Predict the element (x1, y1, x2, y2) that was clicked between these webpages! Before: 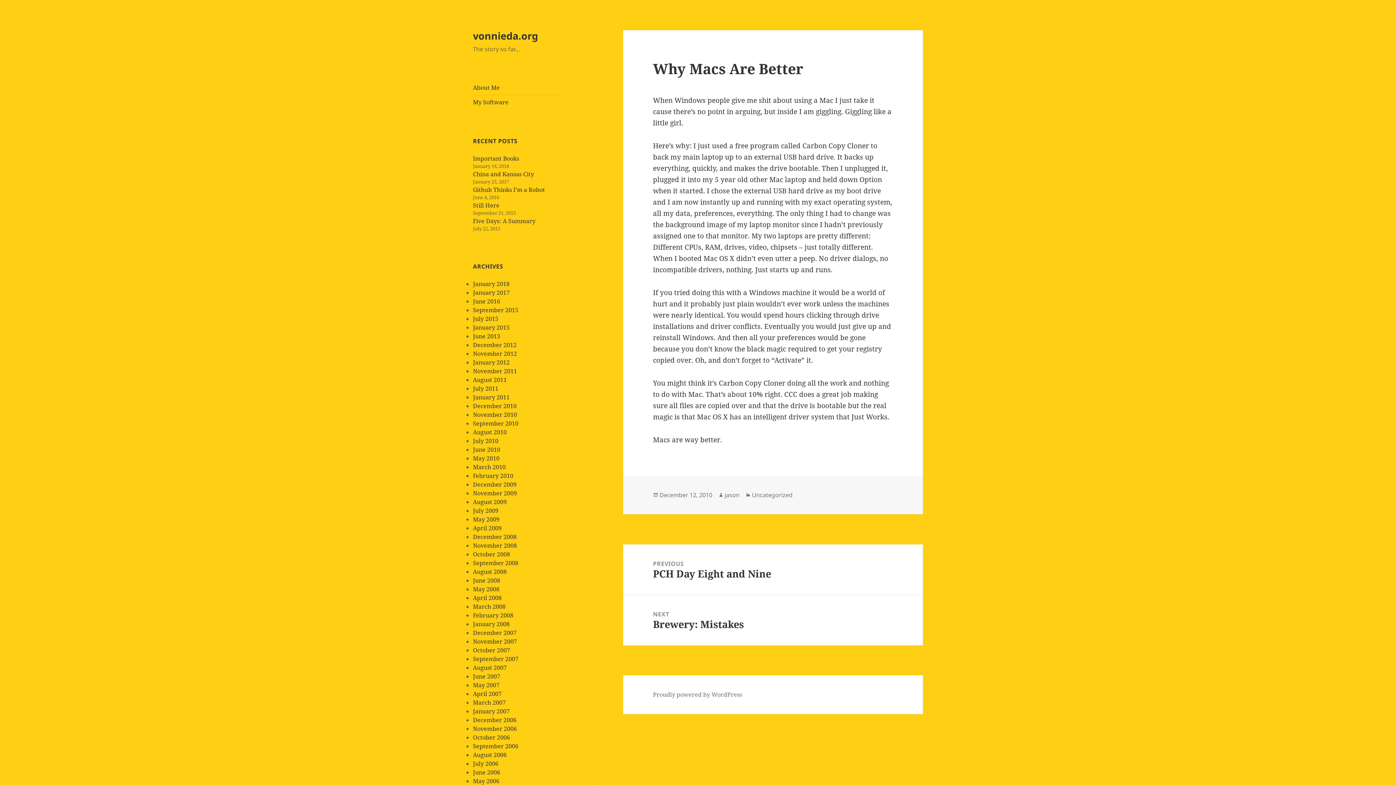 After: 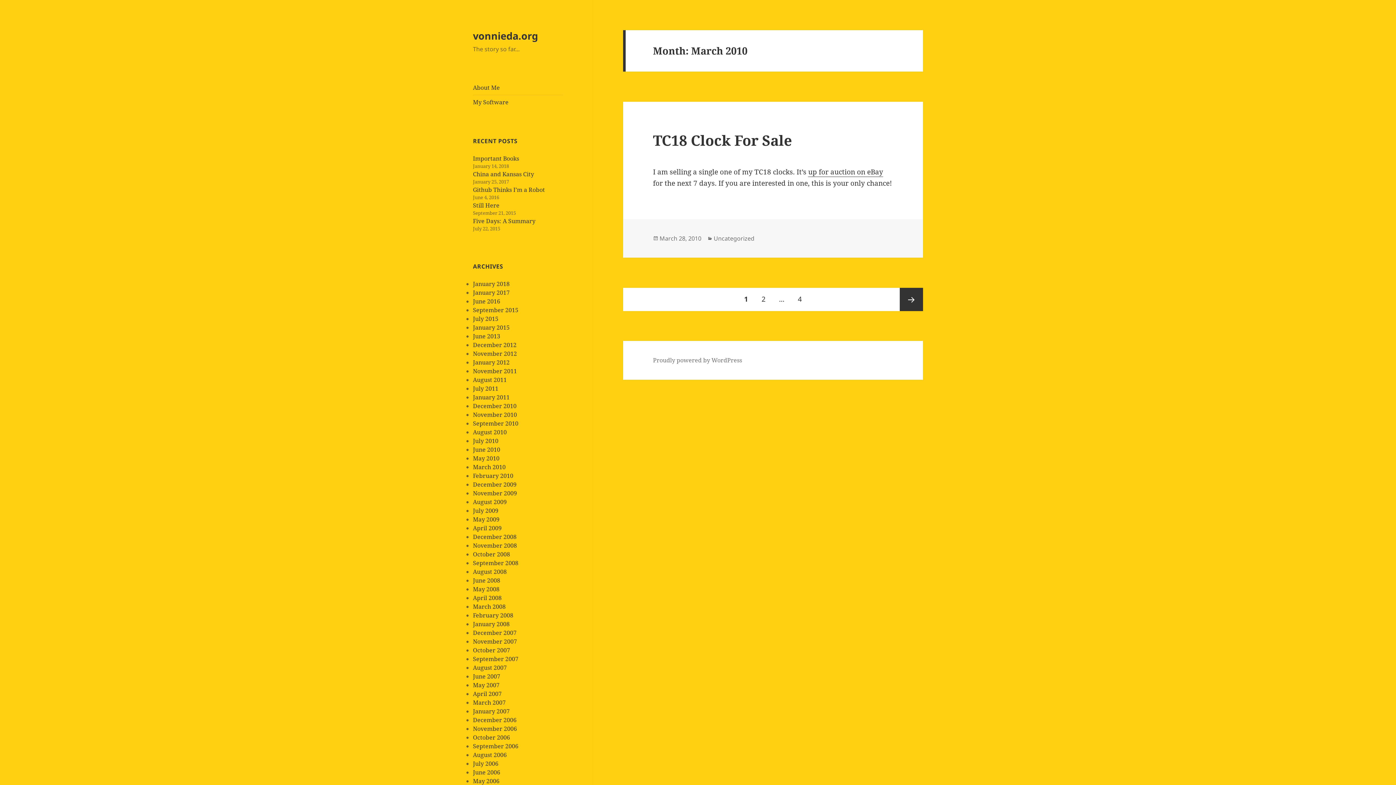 Action: bbox: (473, 463, 505, 471) label: March 2010